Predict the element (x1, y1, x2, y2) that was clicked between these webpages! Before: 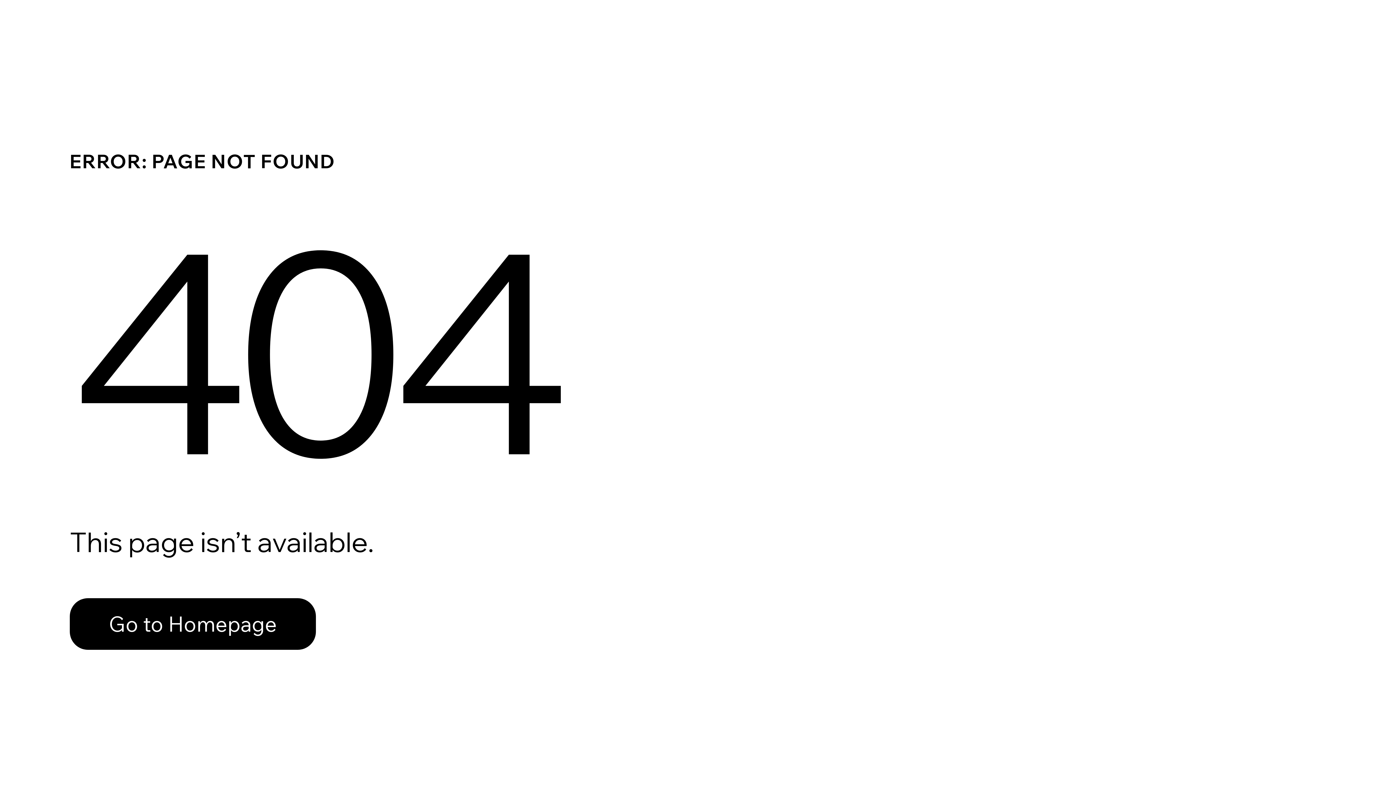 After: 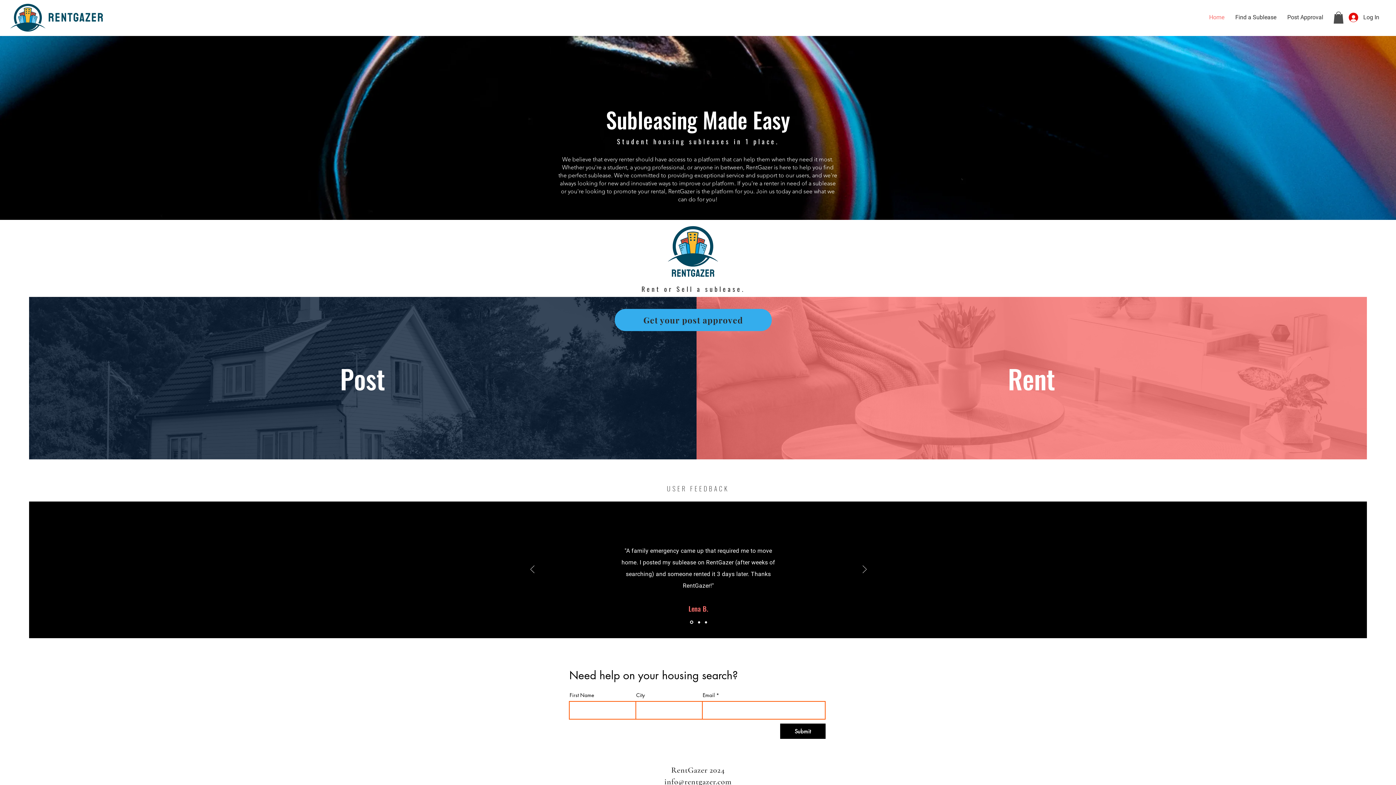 Action: label: Go to Homepage bbox: (69, 582, 768, 659)